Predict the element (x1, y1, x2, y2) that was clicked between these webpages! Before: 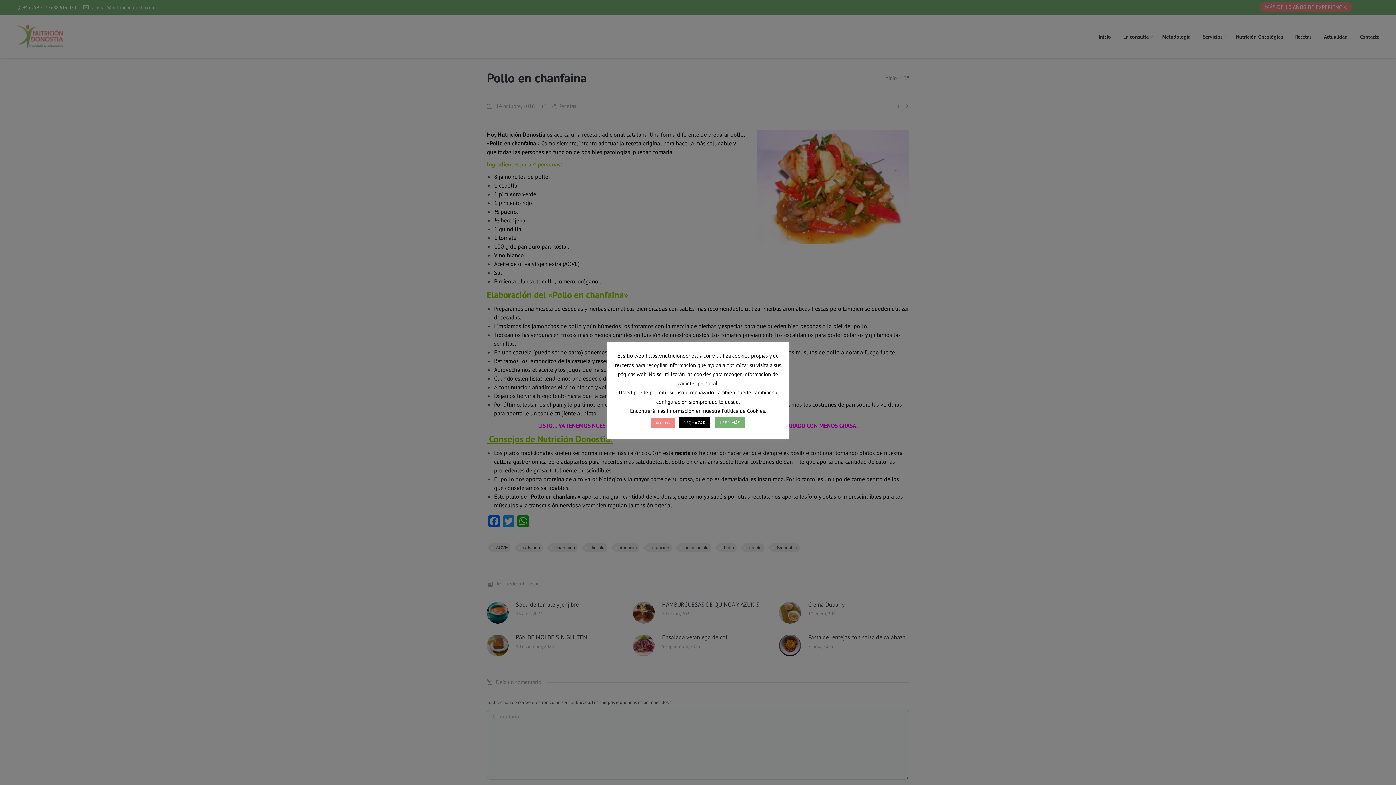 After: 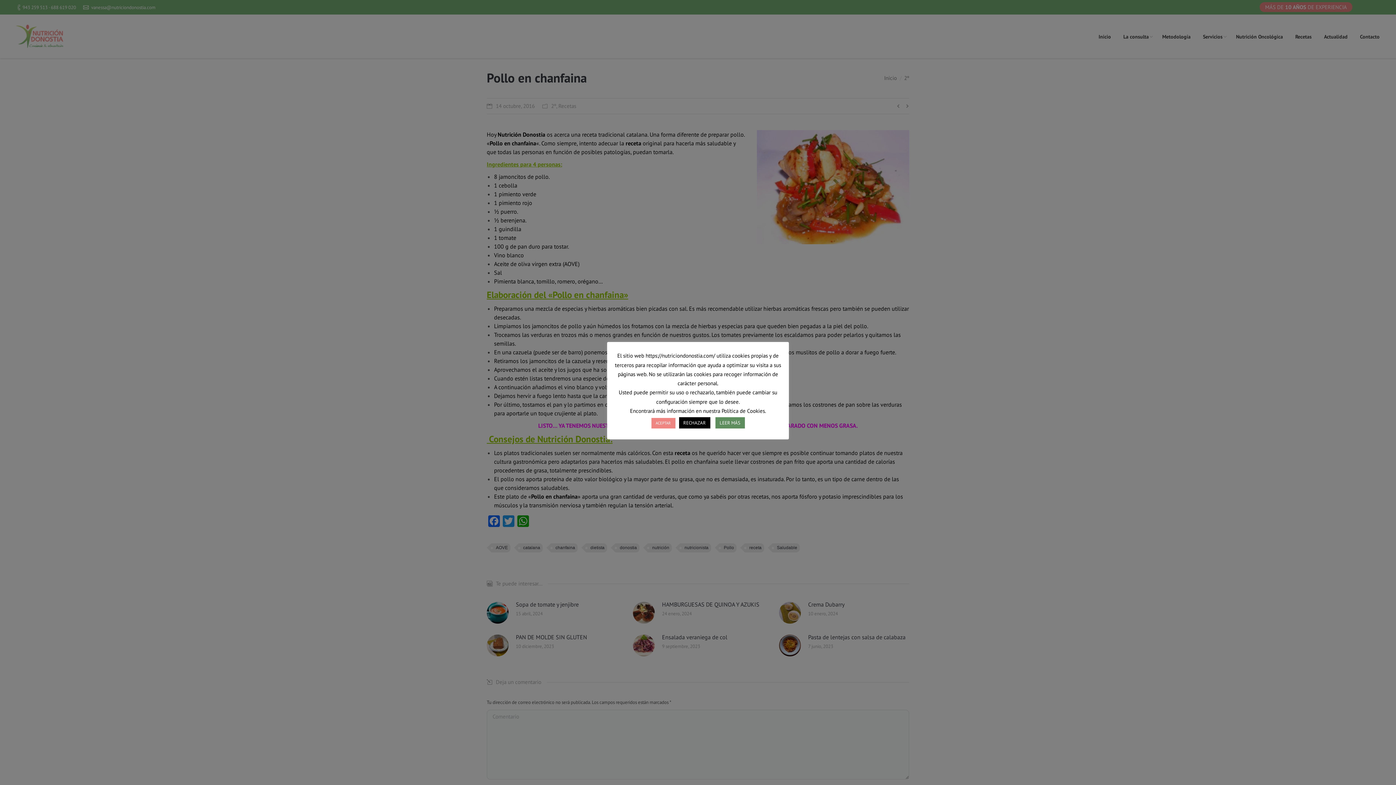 Action: label: LEER MÁS bbox: (715, 417, 744, 428)